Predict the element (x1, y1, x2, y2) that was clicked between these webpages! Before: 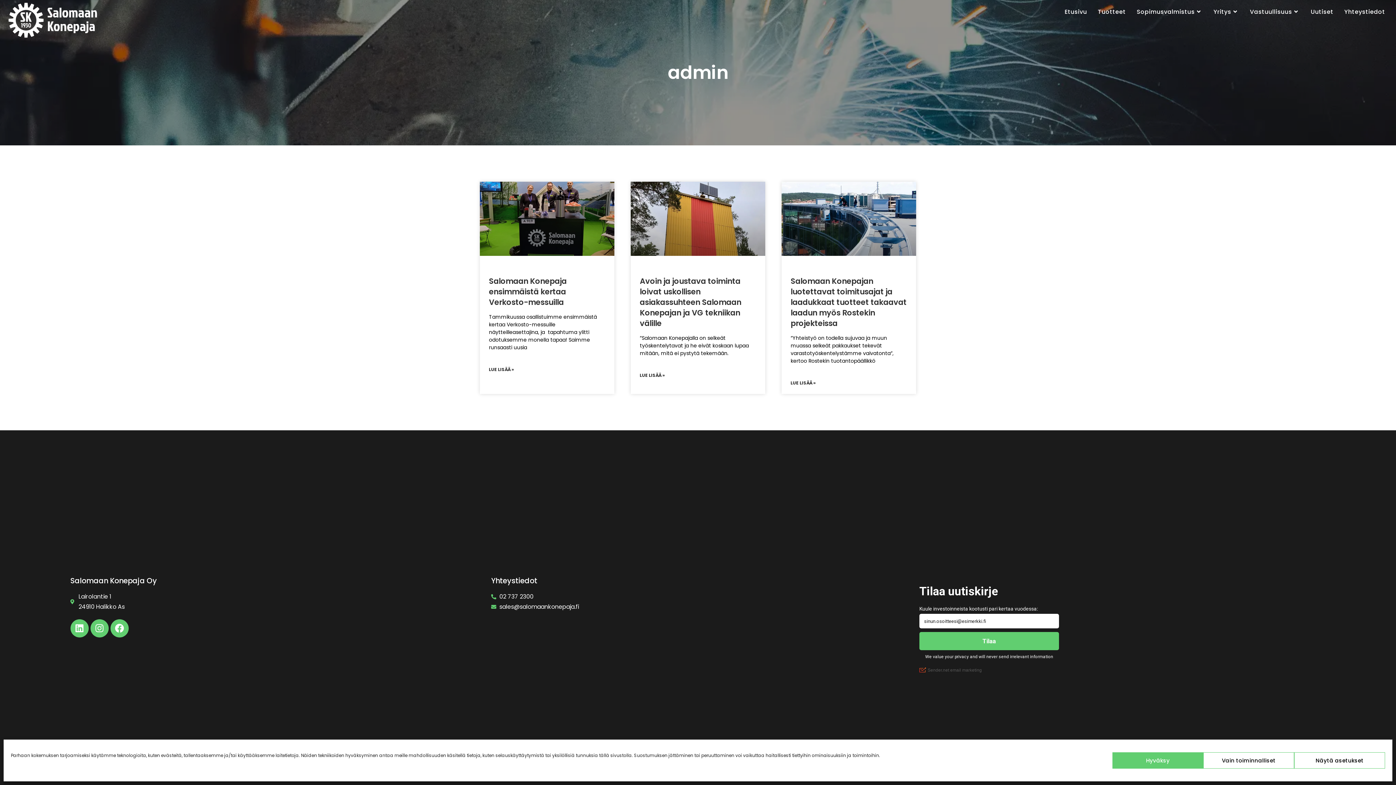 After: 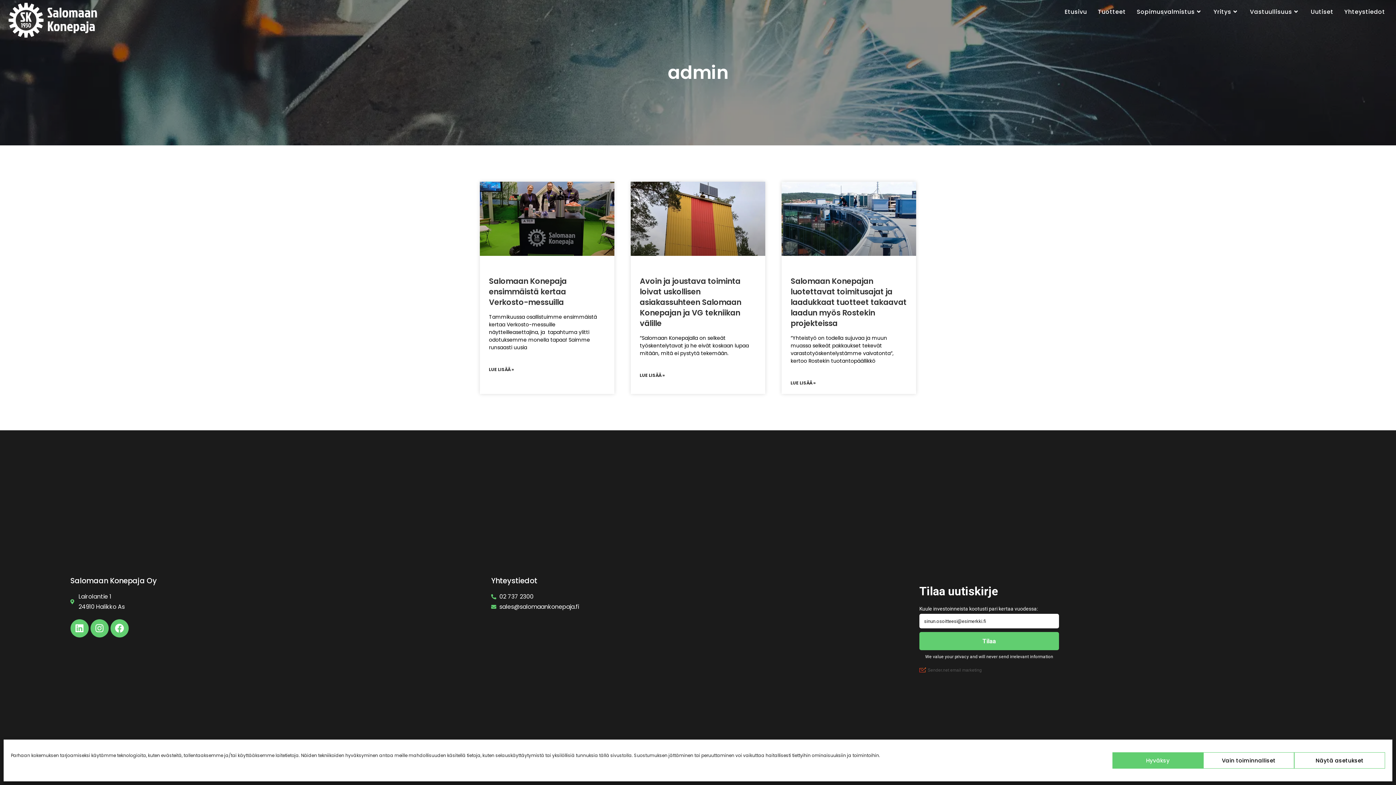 Action: bbox: (491, 594, 905, 604) label: sales@salomaankonepaja.fi